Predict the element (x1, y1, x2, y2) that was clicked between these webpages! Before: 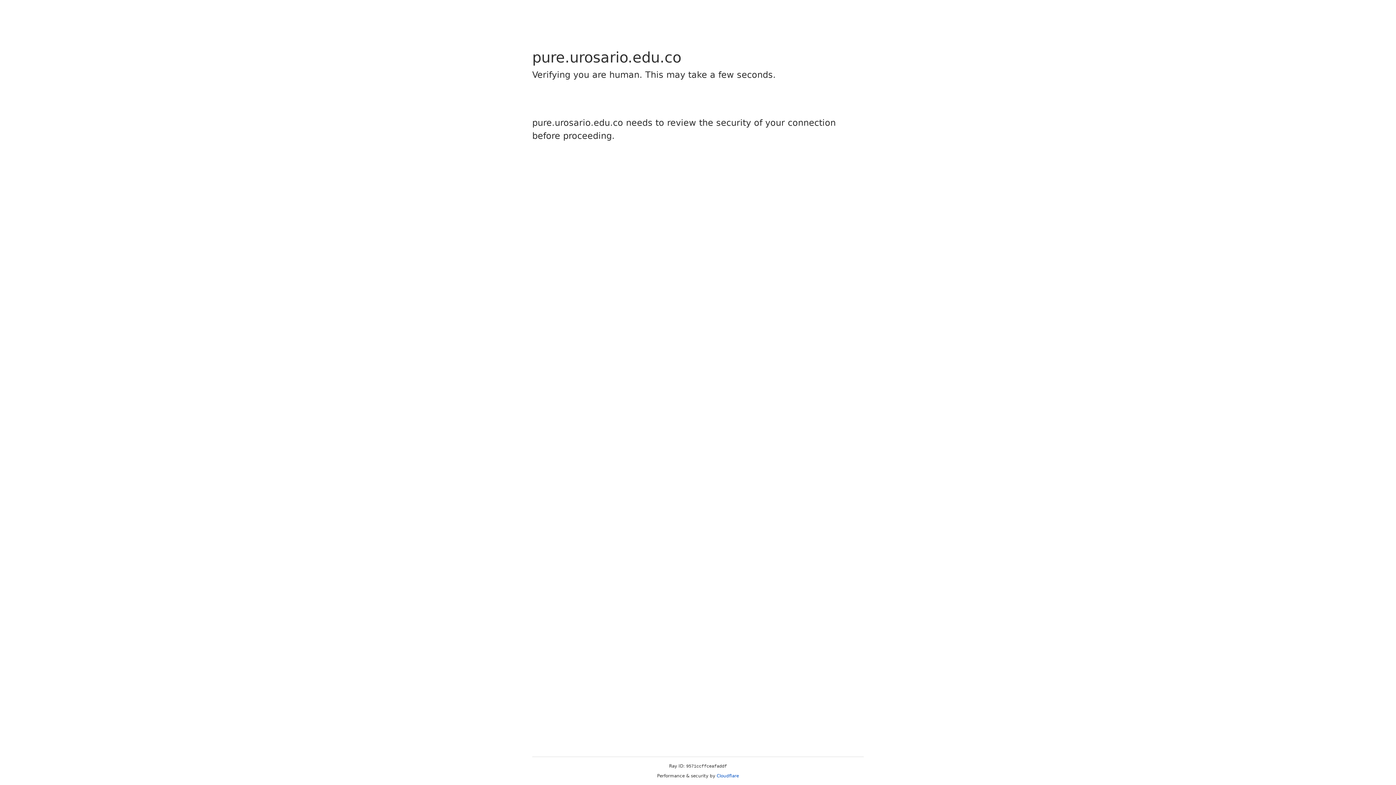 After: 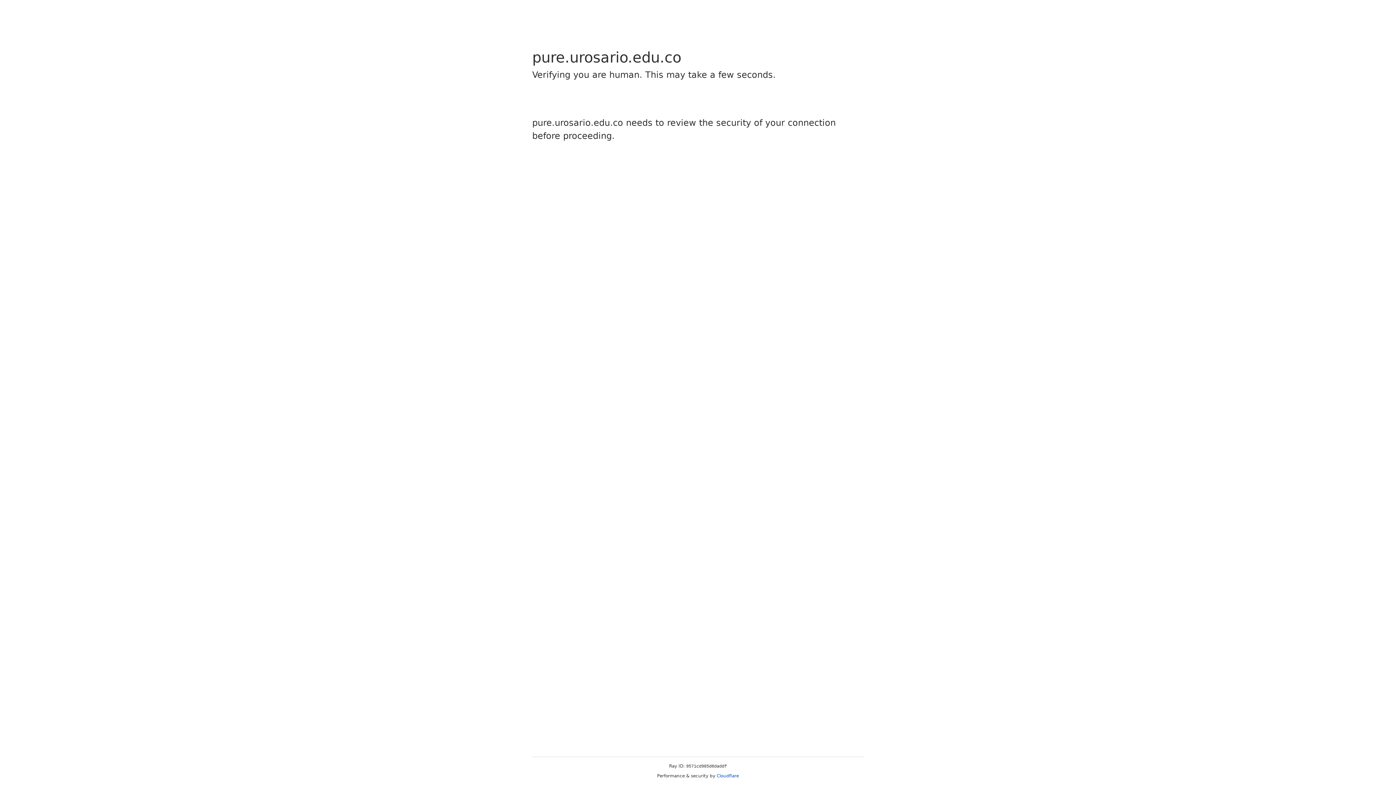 Action: label: Cloudflare bbox: (716, 773, 739, 778)